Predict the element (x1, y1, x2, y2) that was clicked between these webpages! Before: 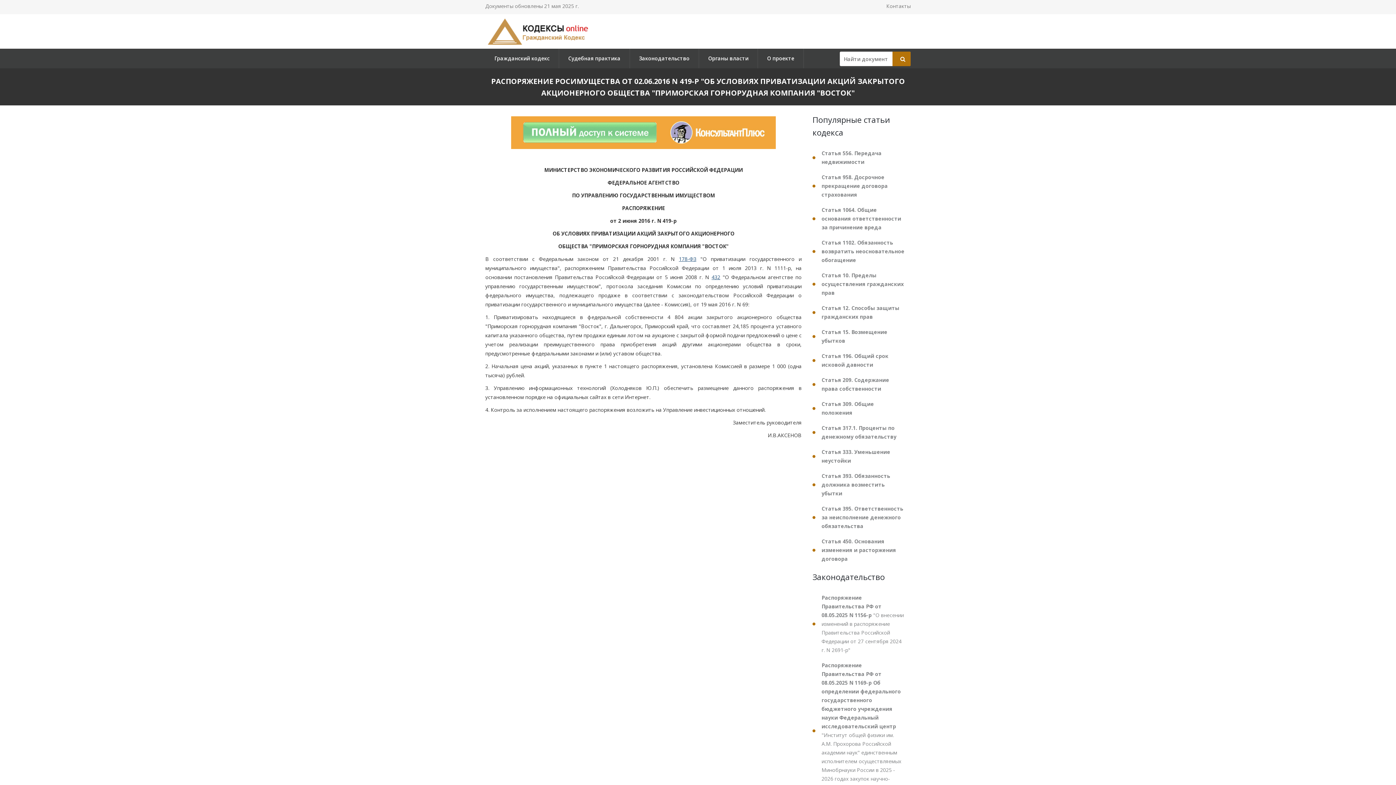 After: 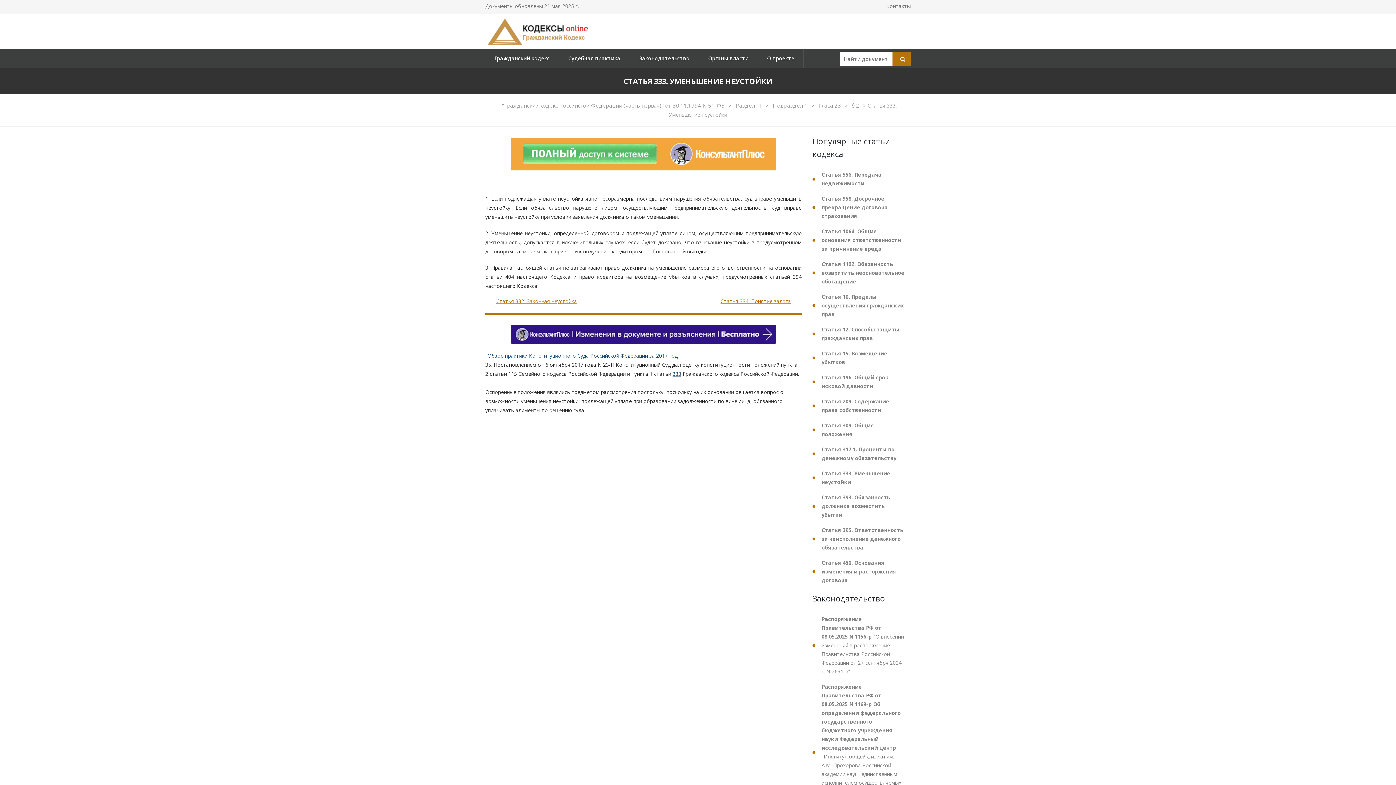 Action: label: Статья 333. Уменьшение неустойки bbox: (812, 445, 910, 468)